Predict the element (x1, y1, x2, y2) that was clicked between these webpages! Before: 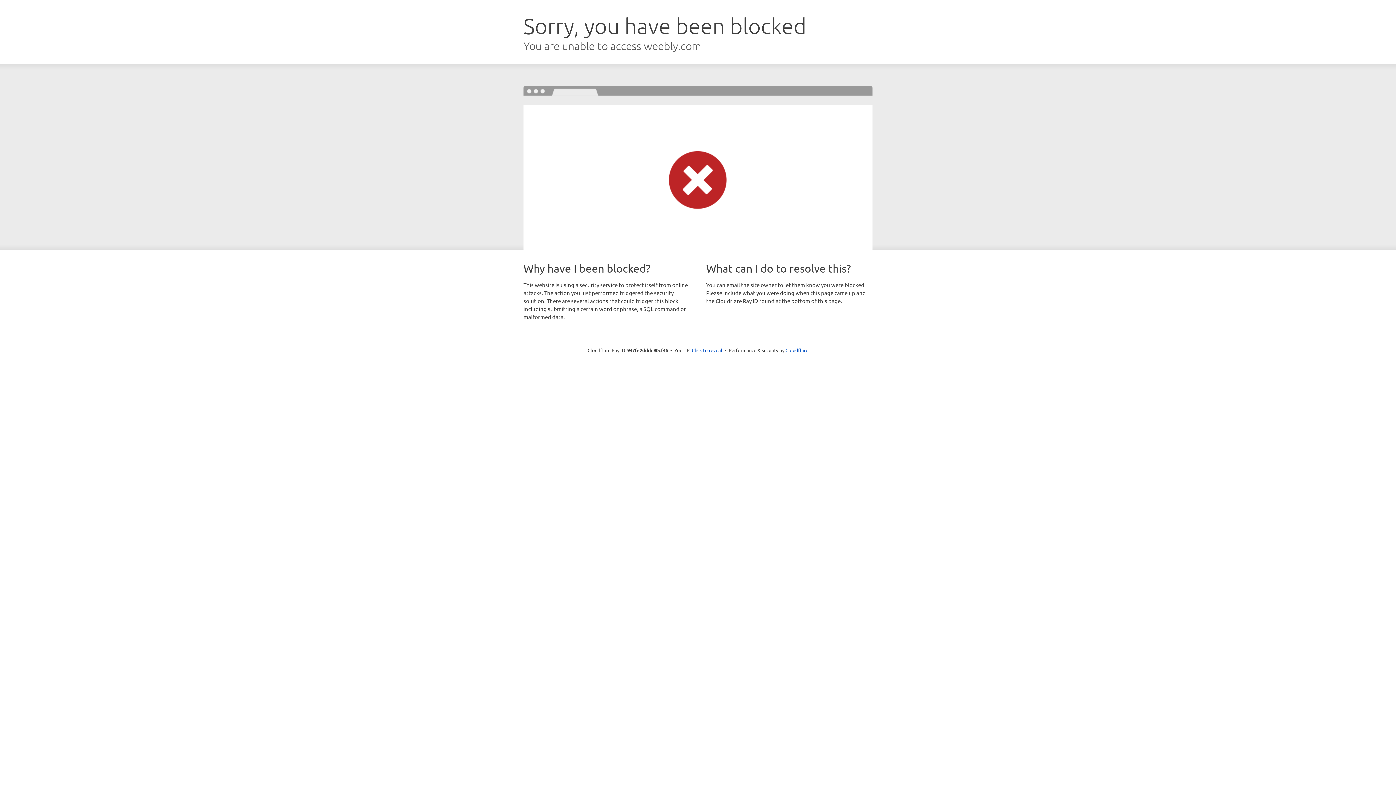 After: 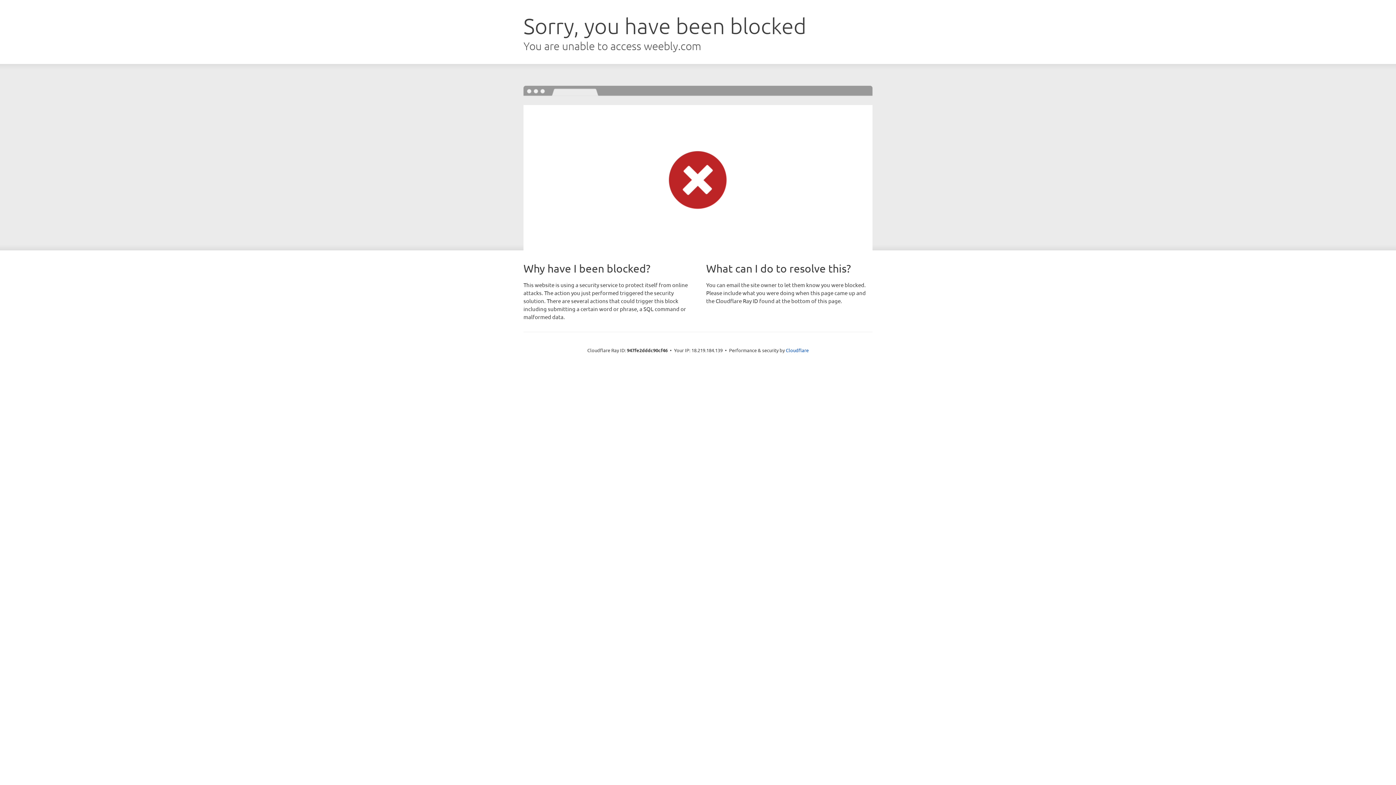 Action: bbox: (692, 346, 722, 353) label: Click to reveal